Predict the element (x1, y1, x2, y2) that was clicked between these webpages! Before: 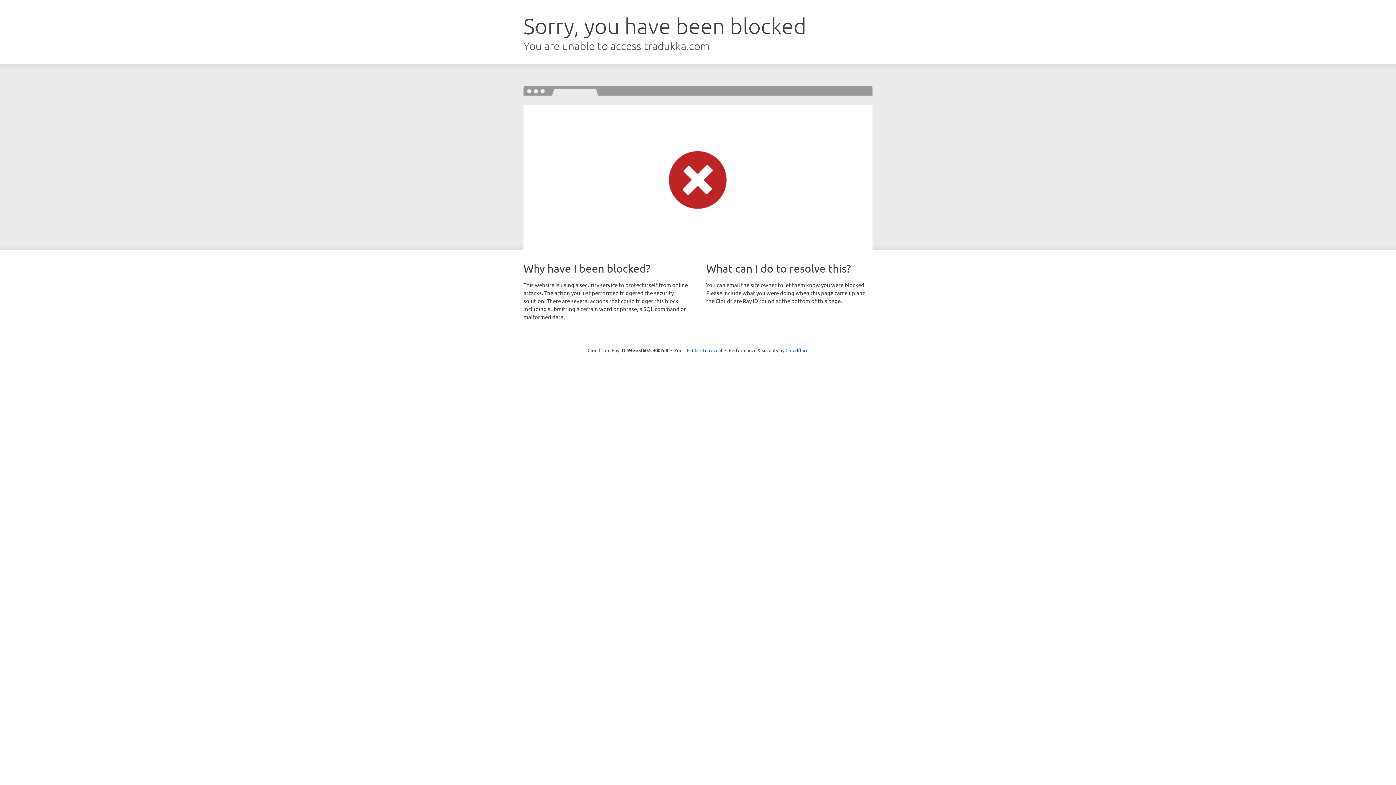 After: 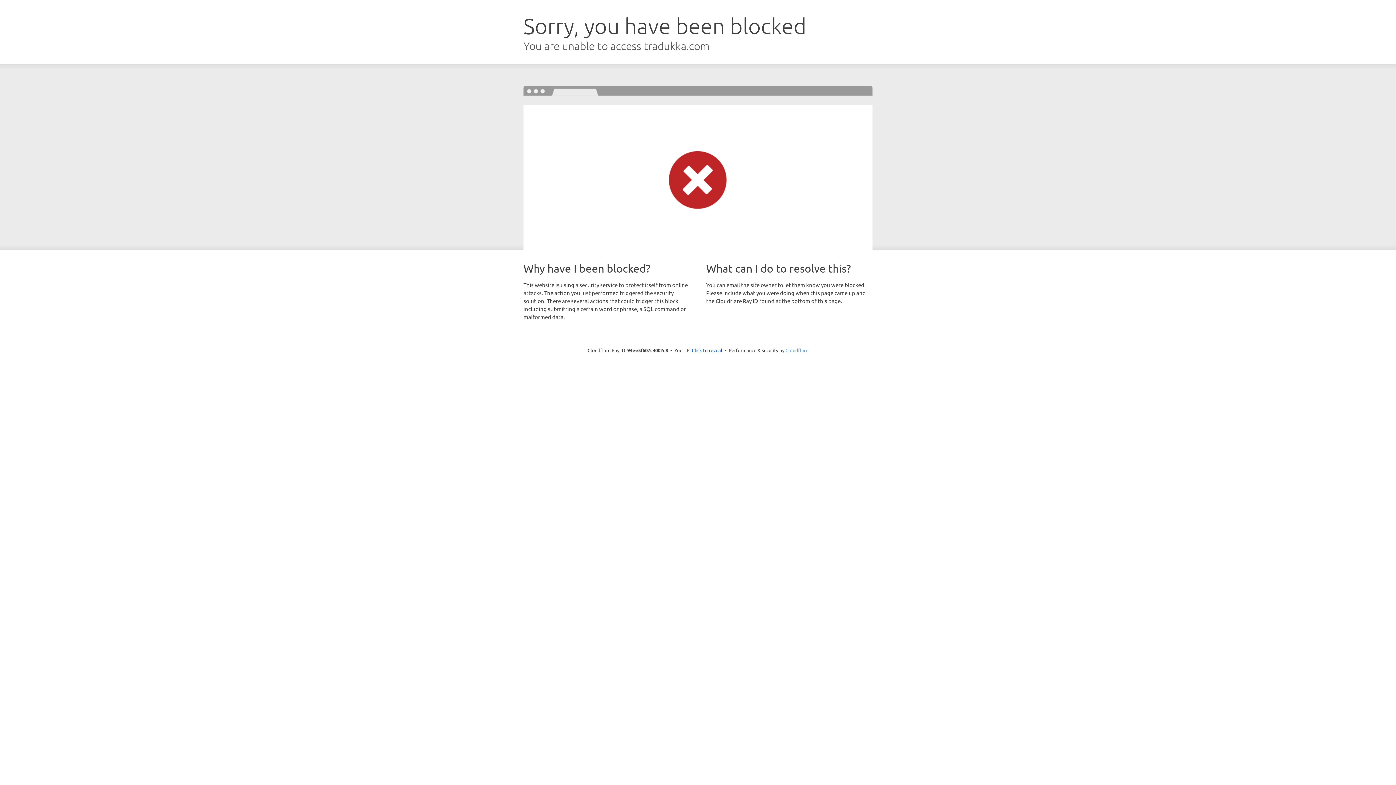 Action: bbox: (785, 347, 808, 353) label: Cloudflare